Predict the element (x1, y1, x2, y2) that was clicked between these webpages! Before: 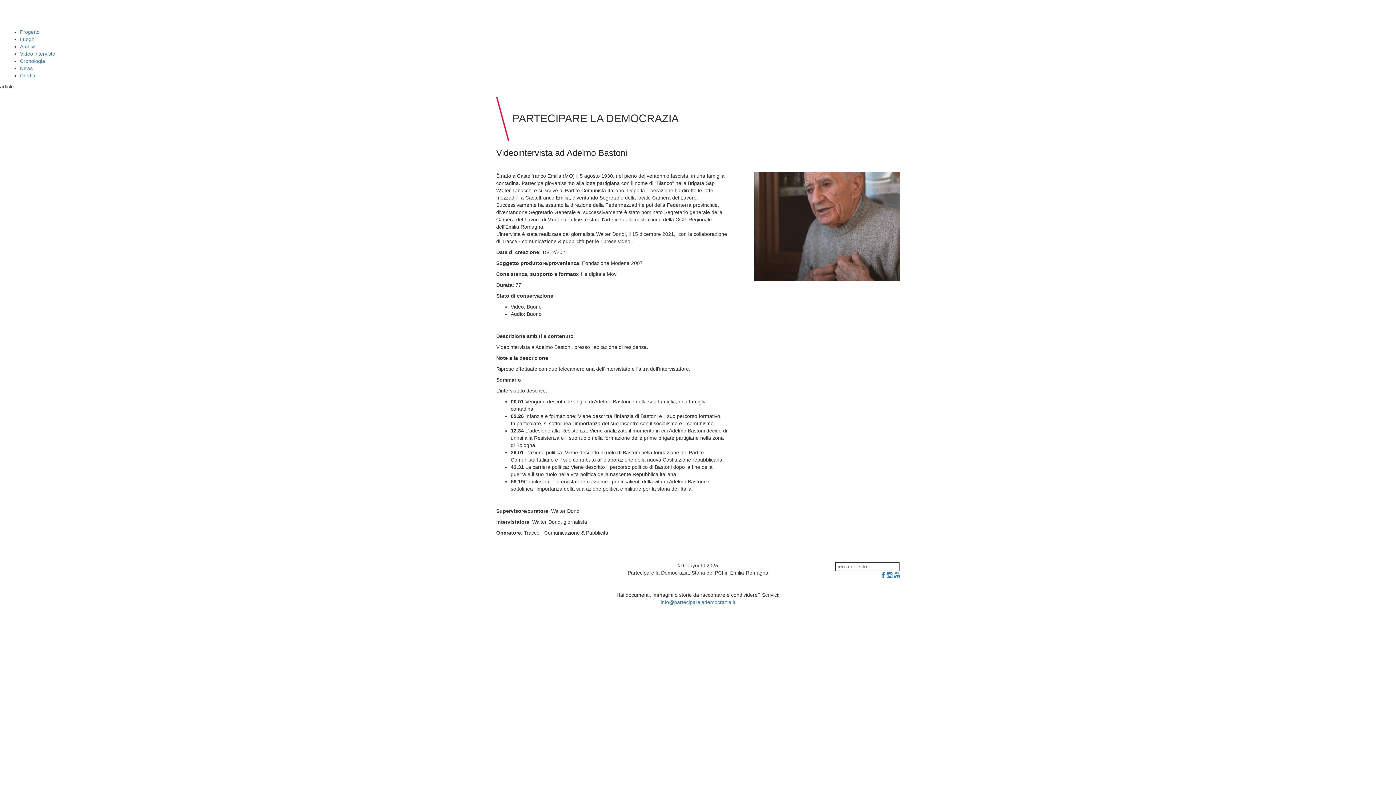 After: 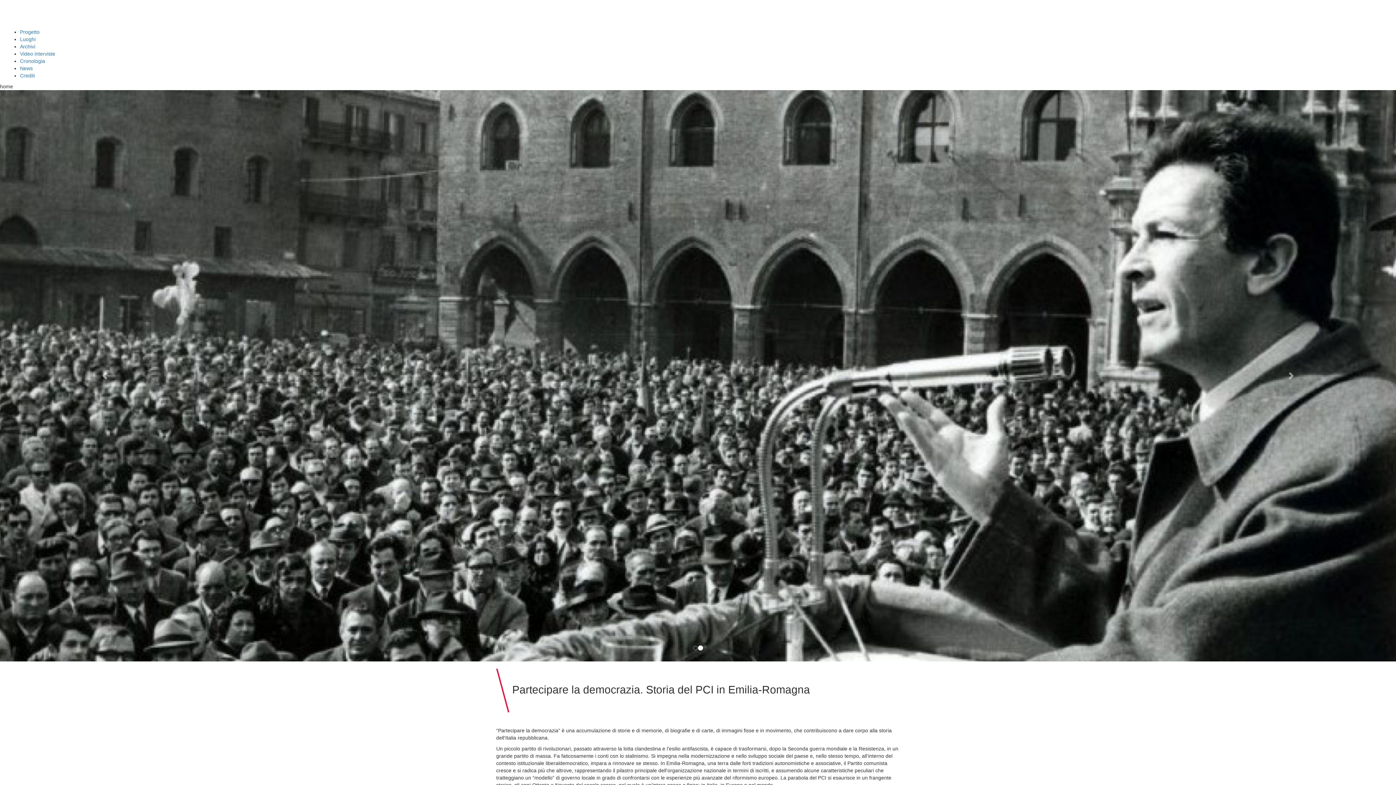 Action: bbox: (5, 10, 107, 16)